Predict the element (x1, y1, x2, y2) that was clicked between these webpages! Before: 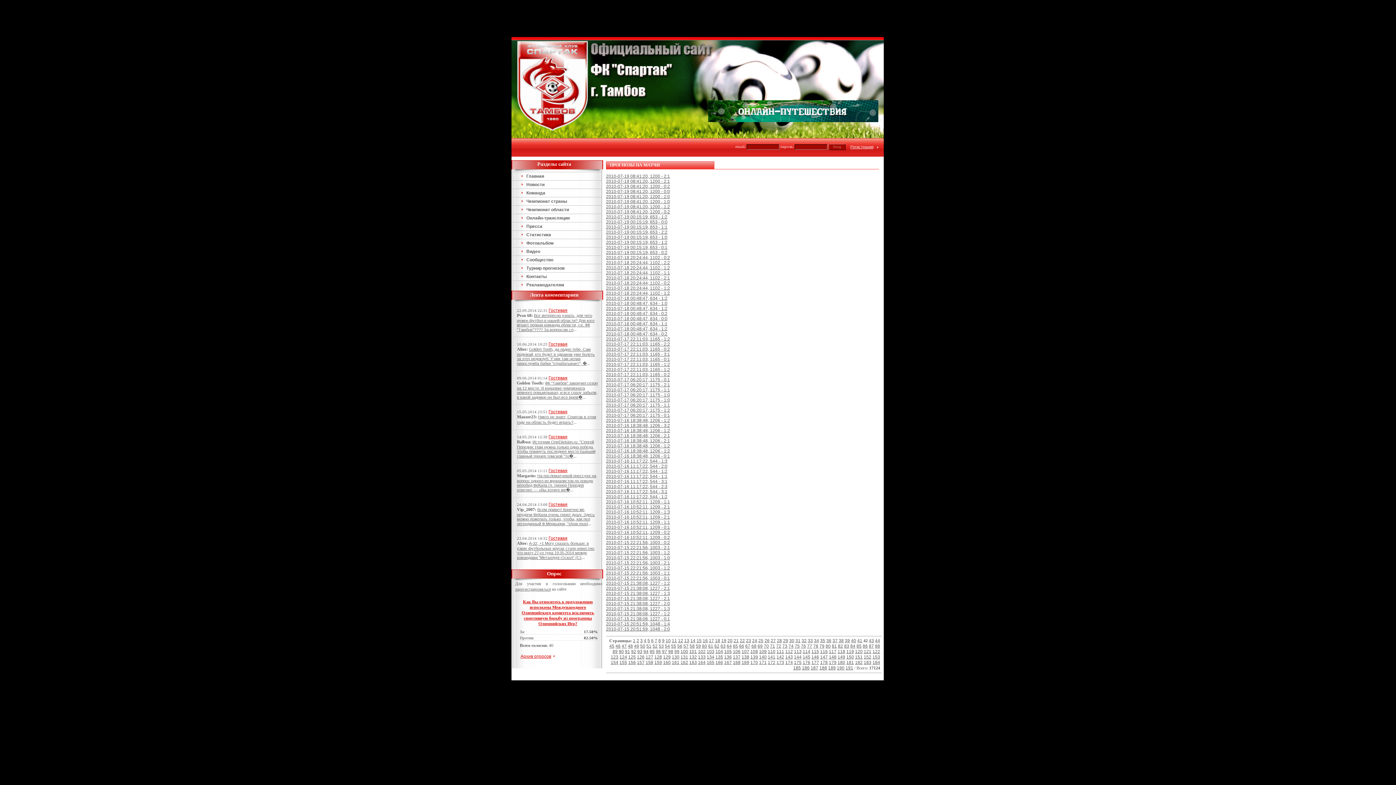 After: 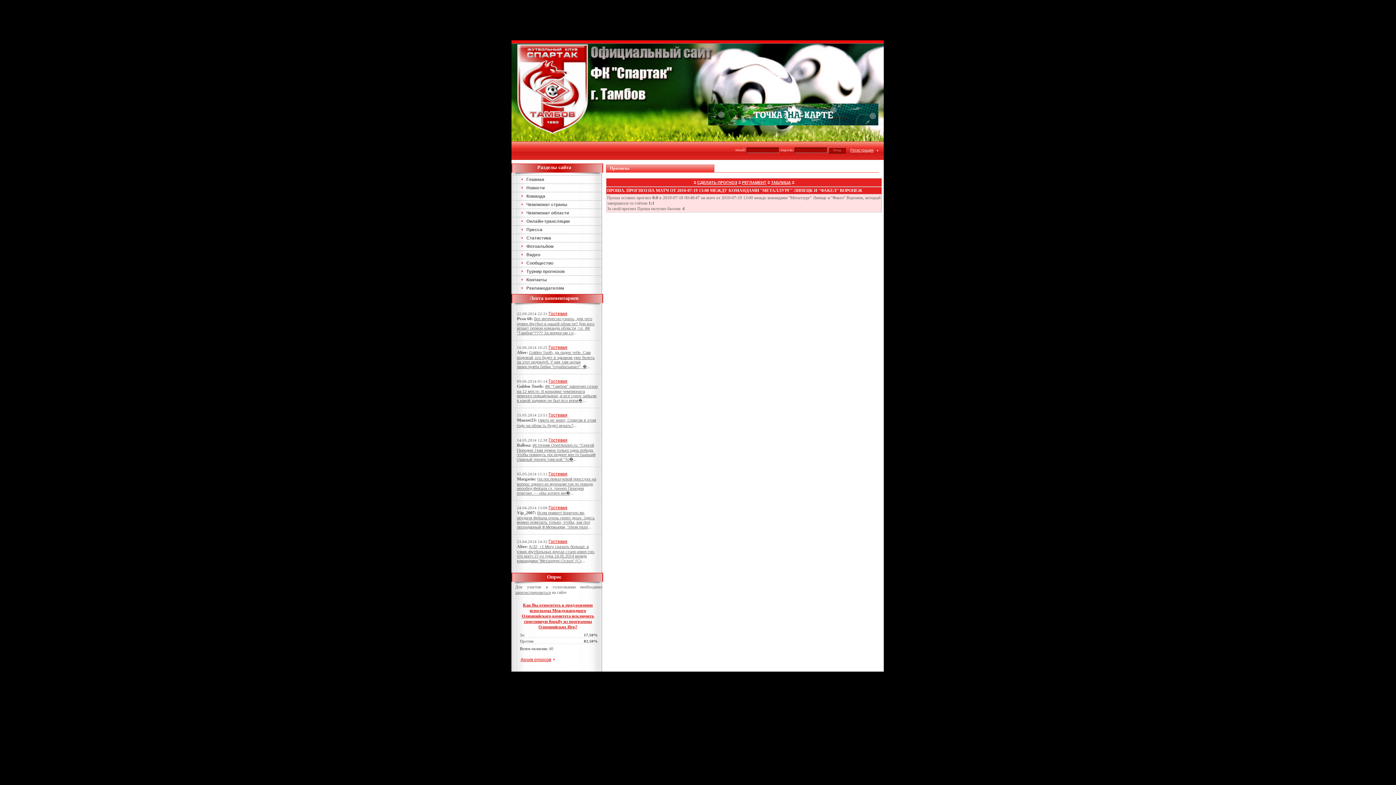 Action: bbox: (606, 316, 667, 321) label: 2010-07-18 00:48:47, 634 - 0:0